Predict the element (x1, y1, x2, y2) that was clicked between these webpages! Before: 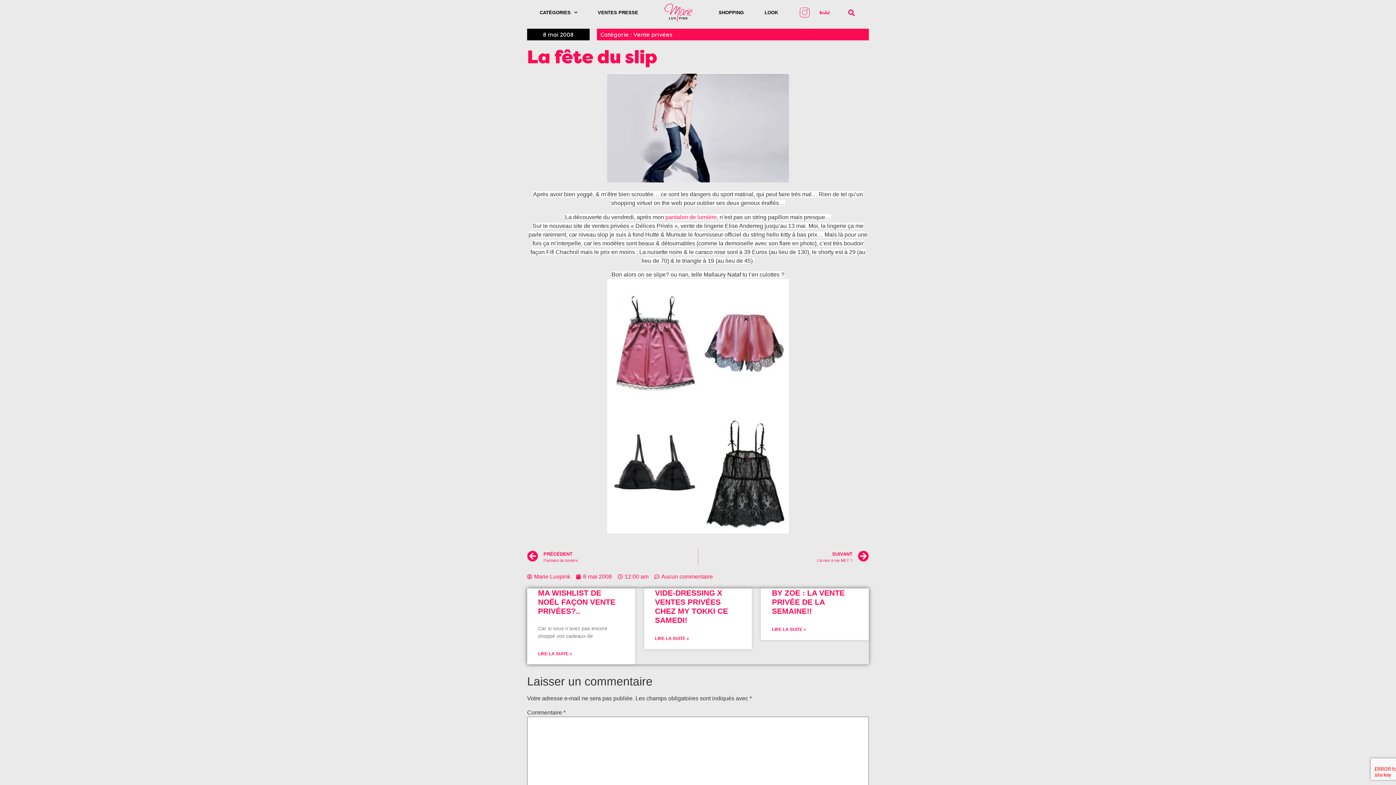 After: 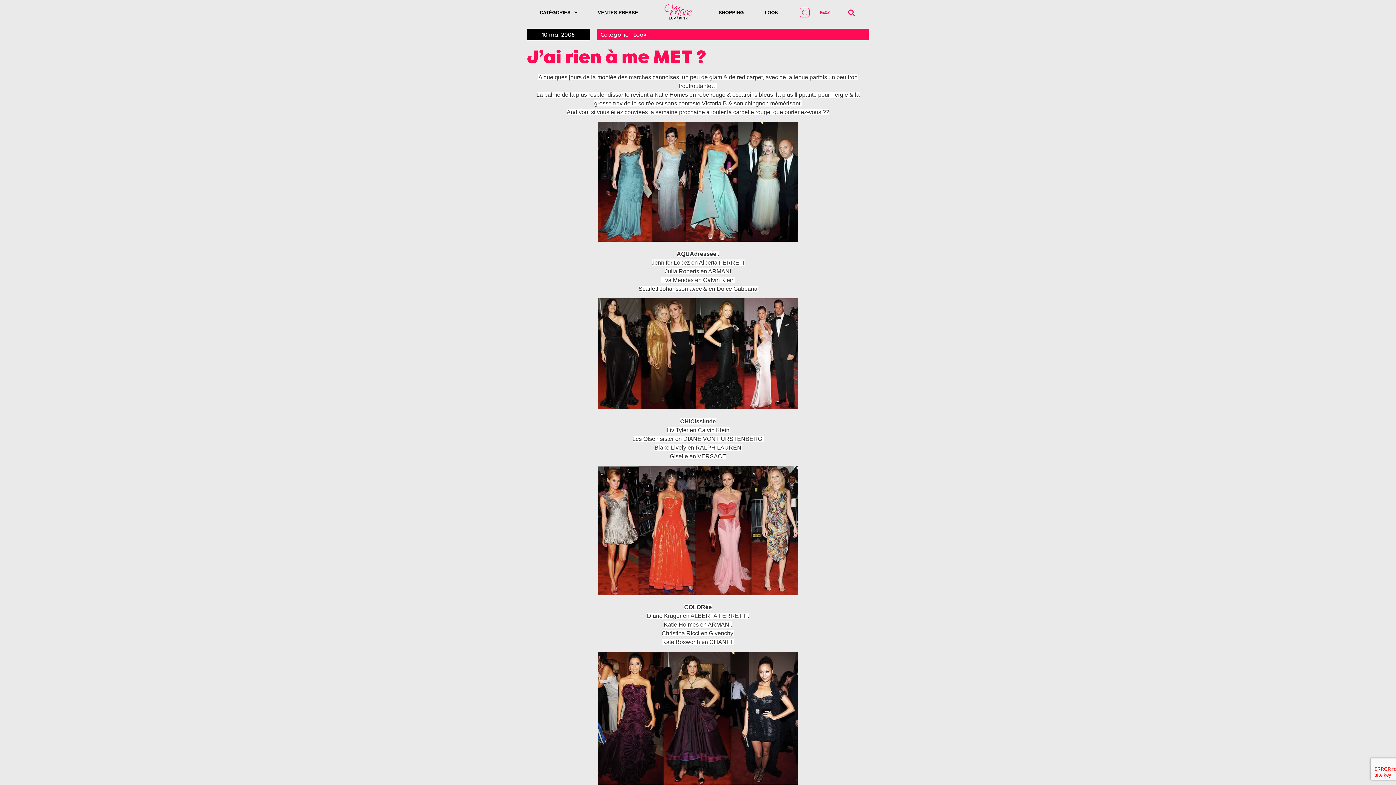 Action: bbox: (698, 548, 869, 565) label: SUIVANT
J’ai rien à me MET ?
Suivant